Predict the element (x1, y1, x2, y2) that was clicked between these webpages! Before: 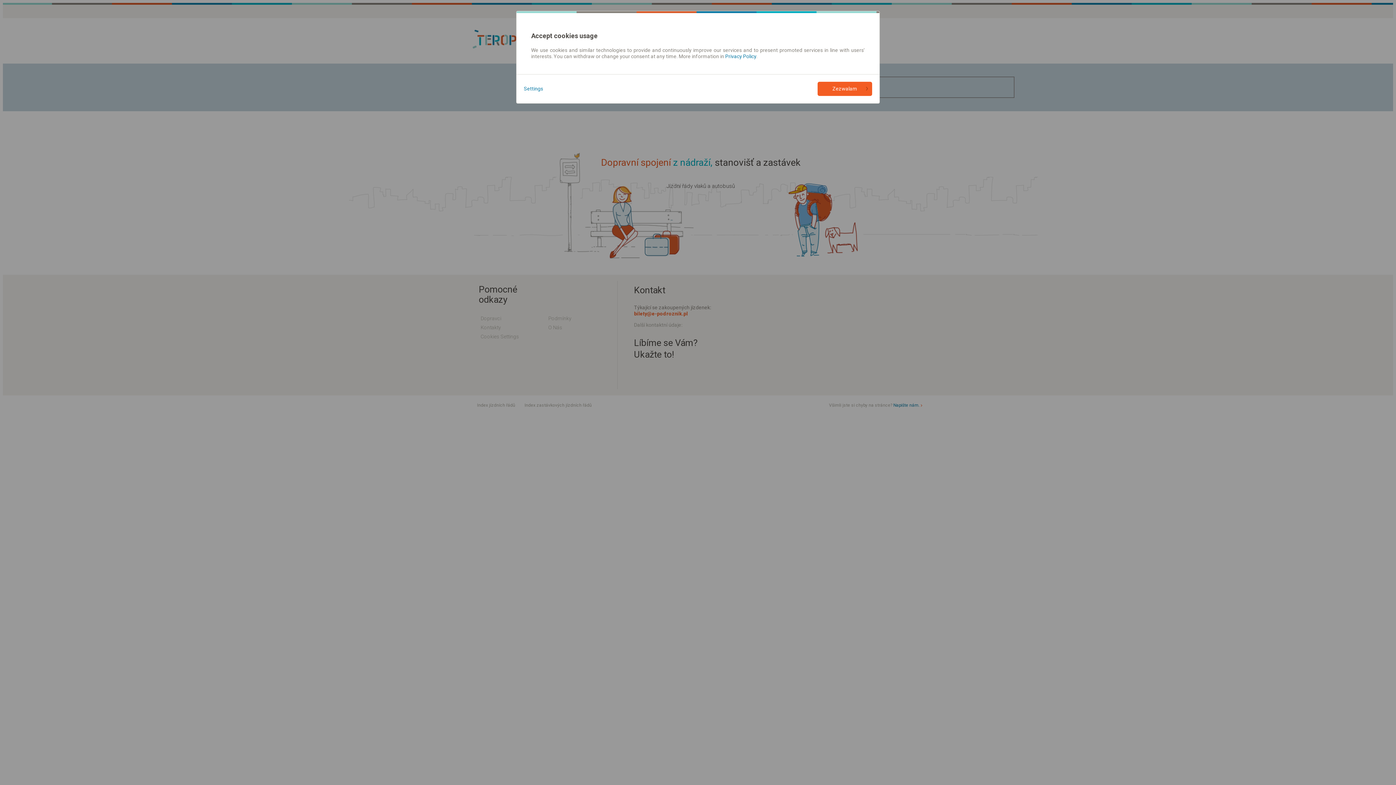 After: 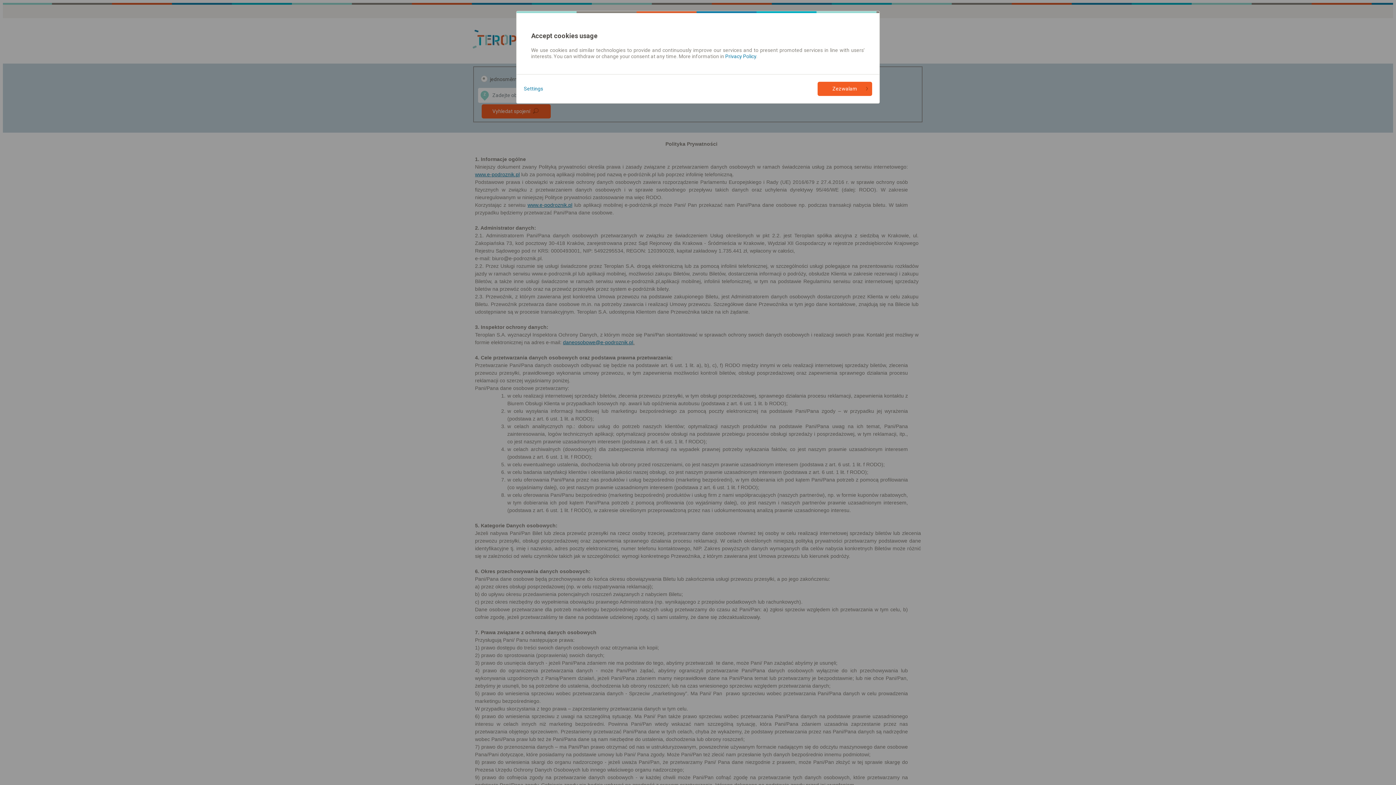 Action: bbox: (725, 53, 756, 59) label: Privacy Policy